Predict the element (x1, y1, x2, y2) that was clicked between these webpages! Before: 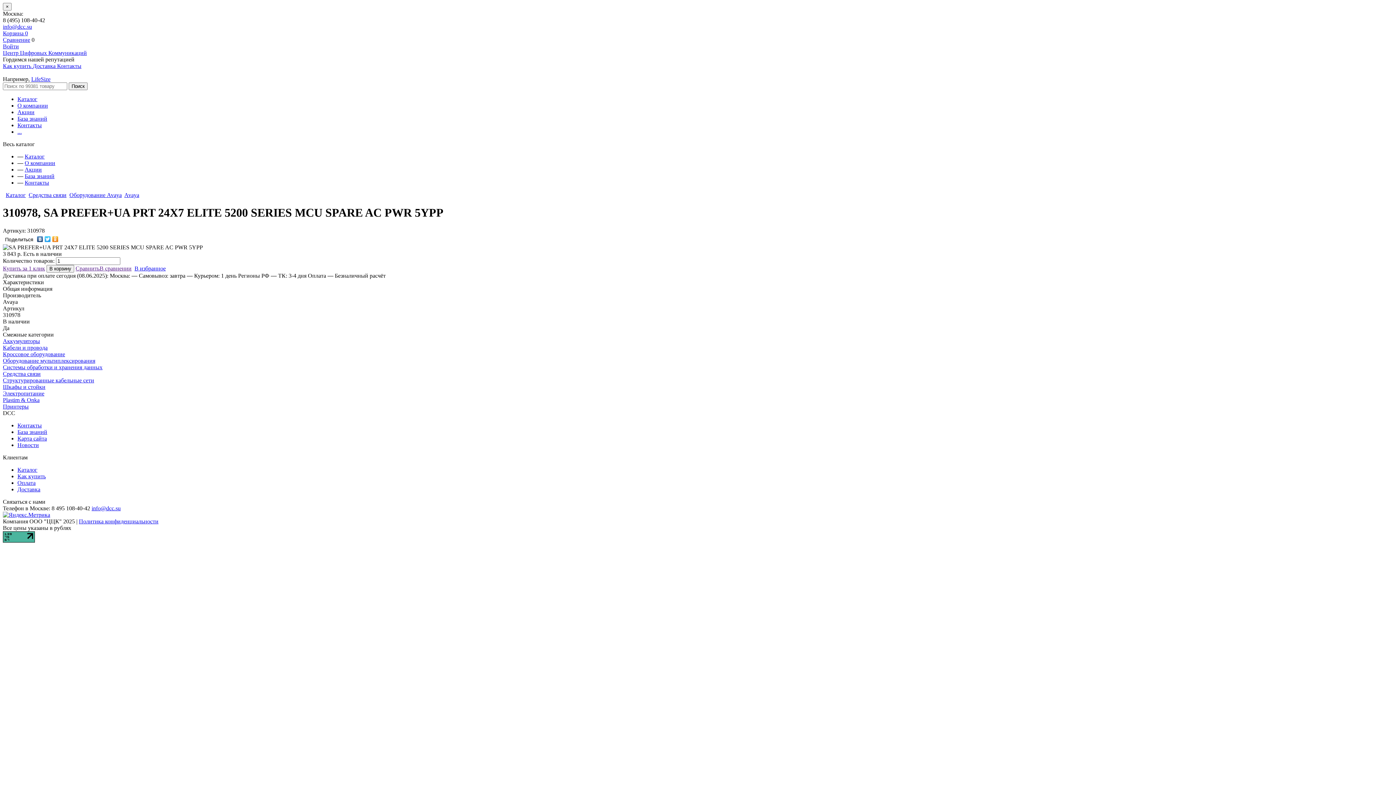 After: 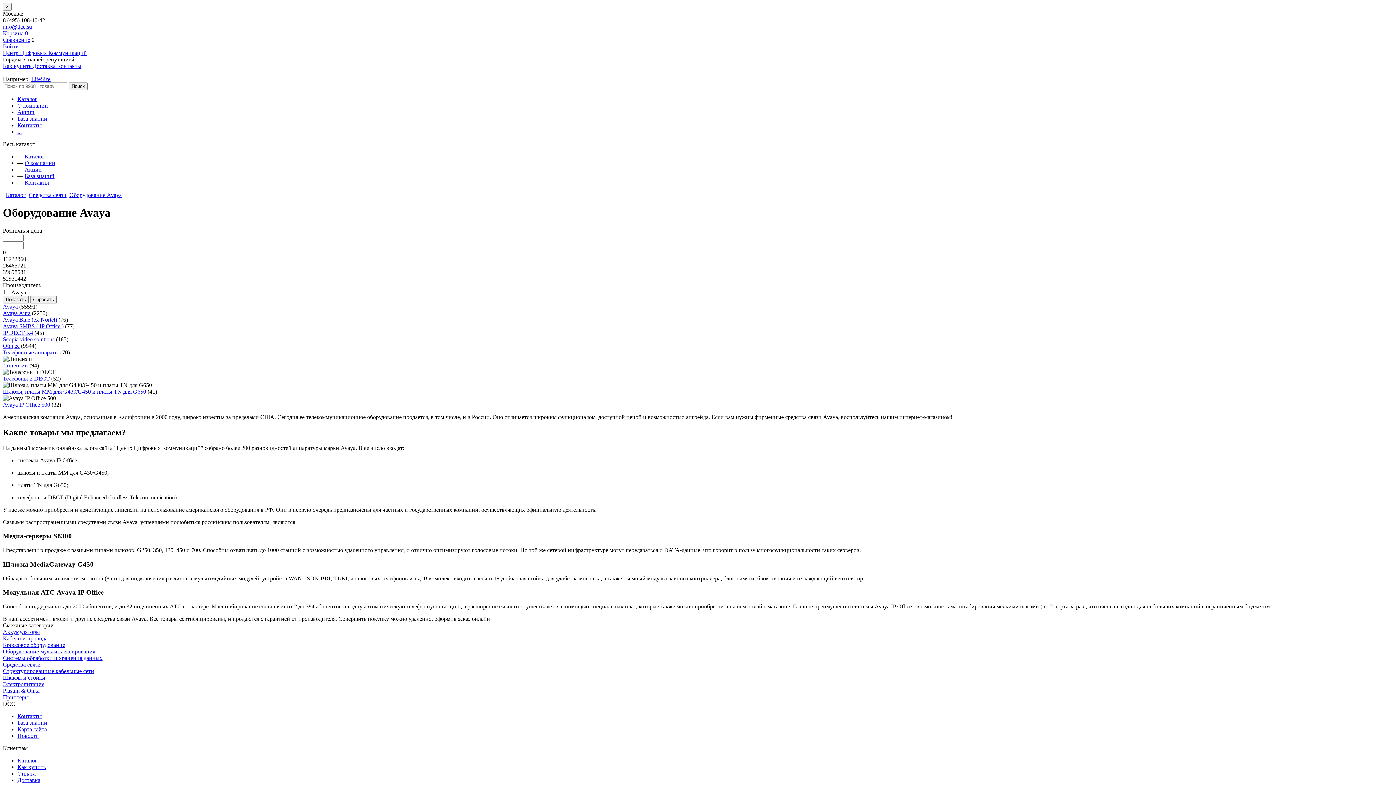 Action: bbox: (69, 192, 121, 198) label: Оборудование Avaya